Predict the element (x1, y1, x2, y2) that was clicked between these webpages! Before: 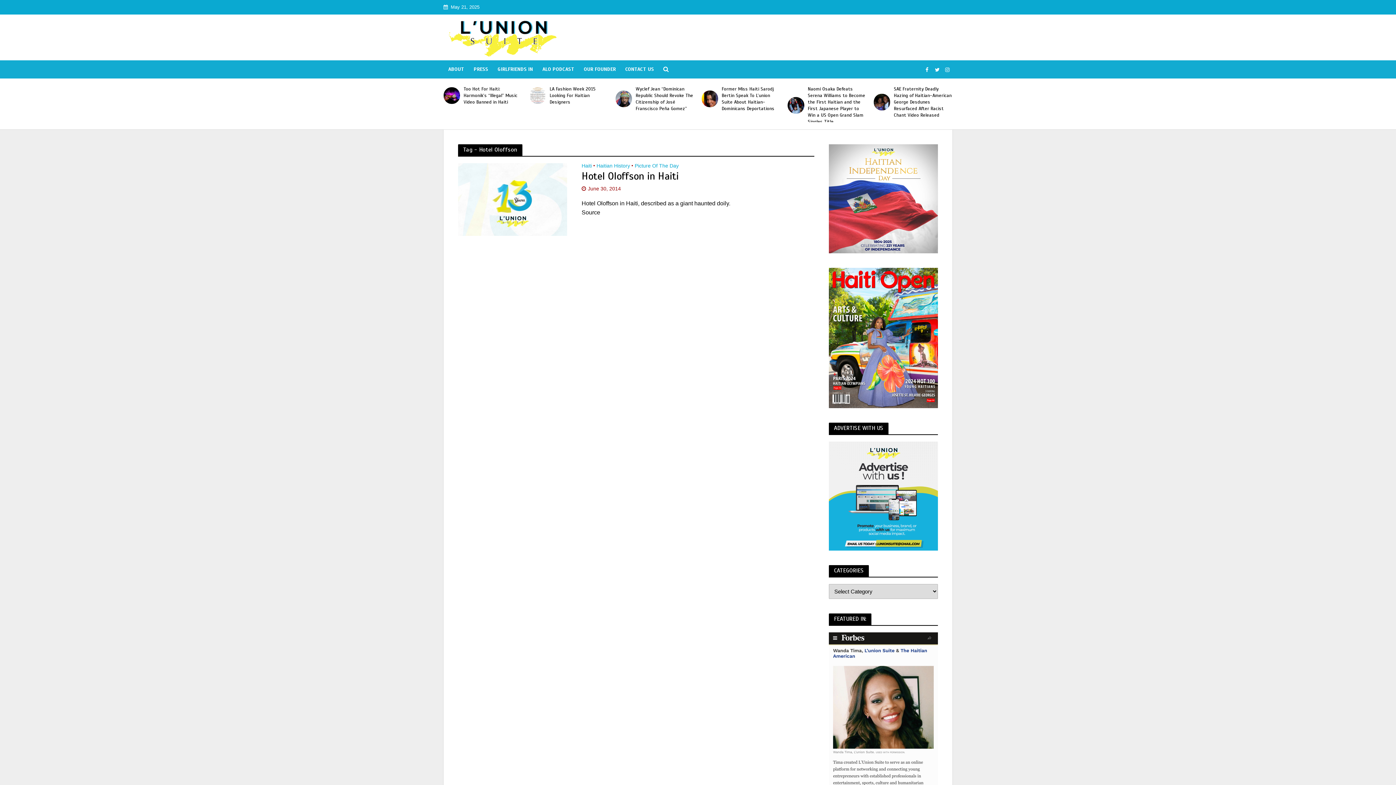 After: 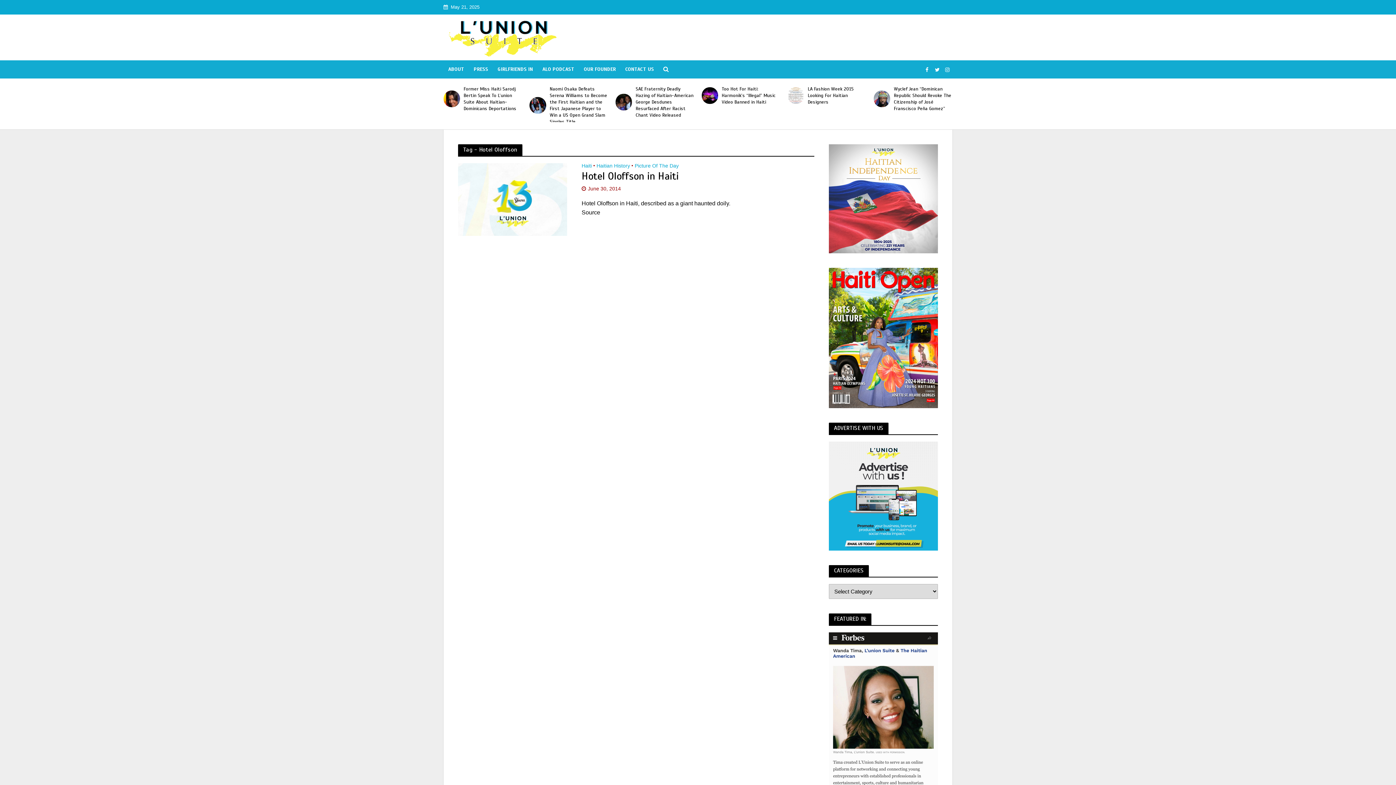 Action: bbox: (829, 492, 938, 498)